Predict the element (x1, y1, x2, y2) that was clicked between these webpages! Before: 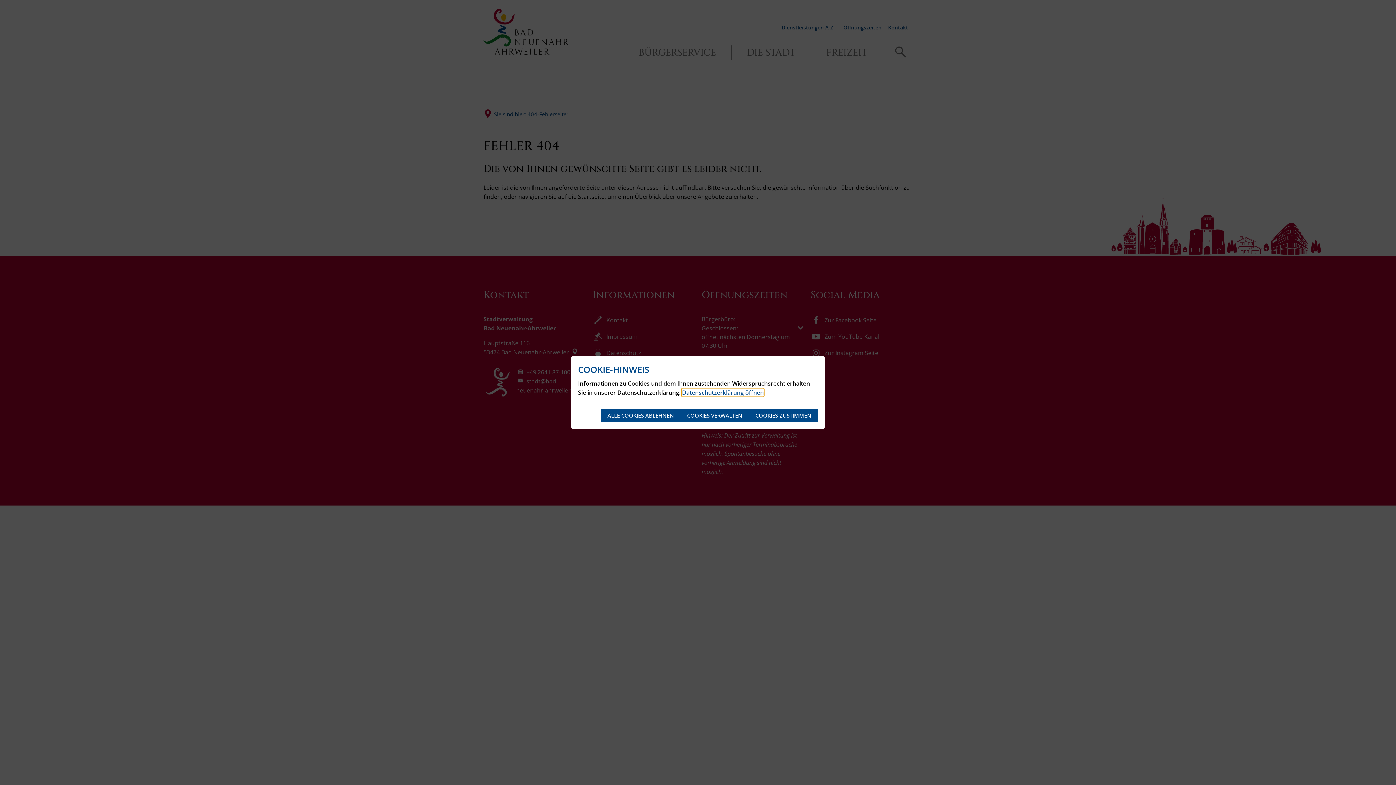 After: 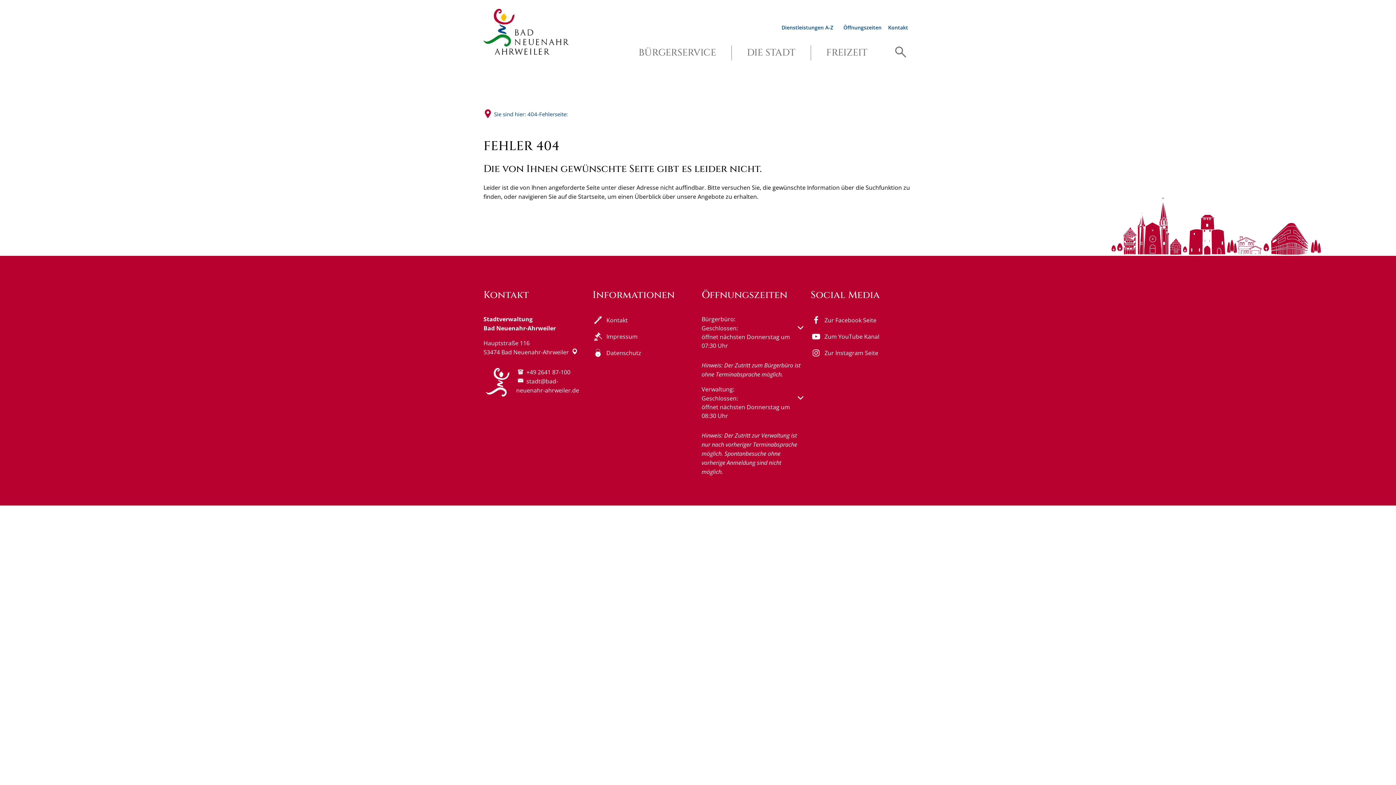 Action: label: ALLE COOKIES ABLEHNEN bbox: (601, 409, 680, 422)